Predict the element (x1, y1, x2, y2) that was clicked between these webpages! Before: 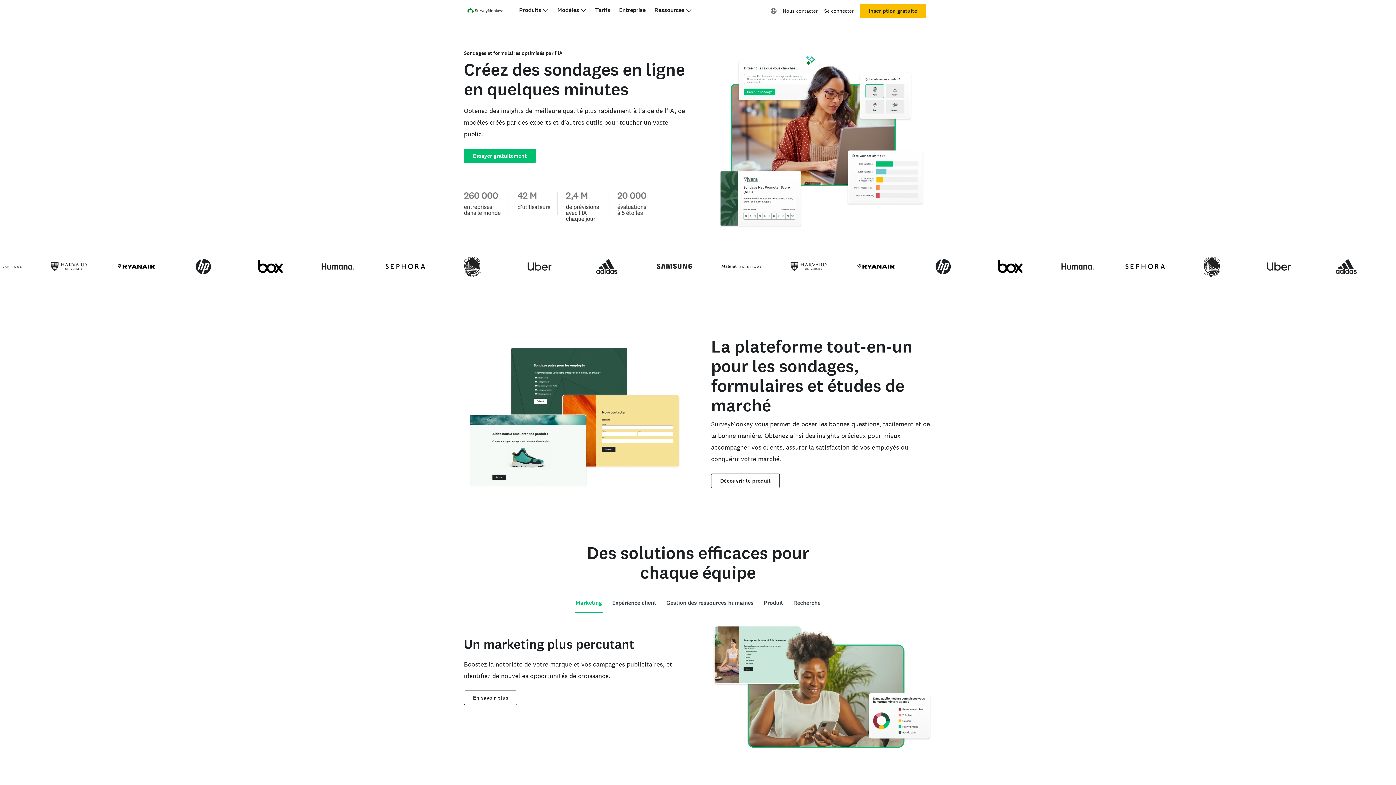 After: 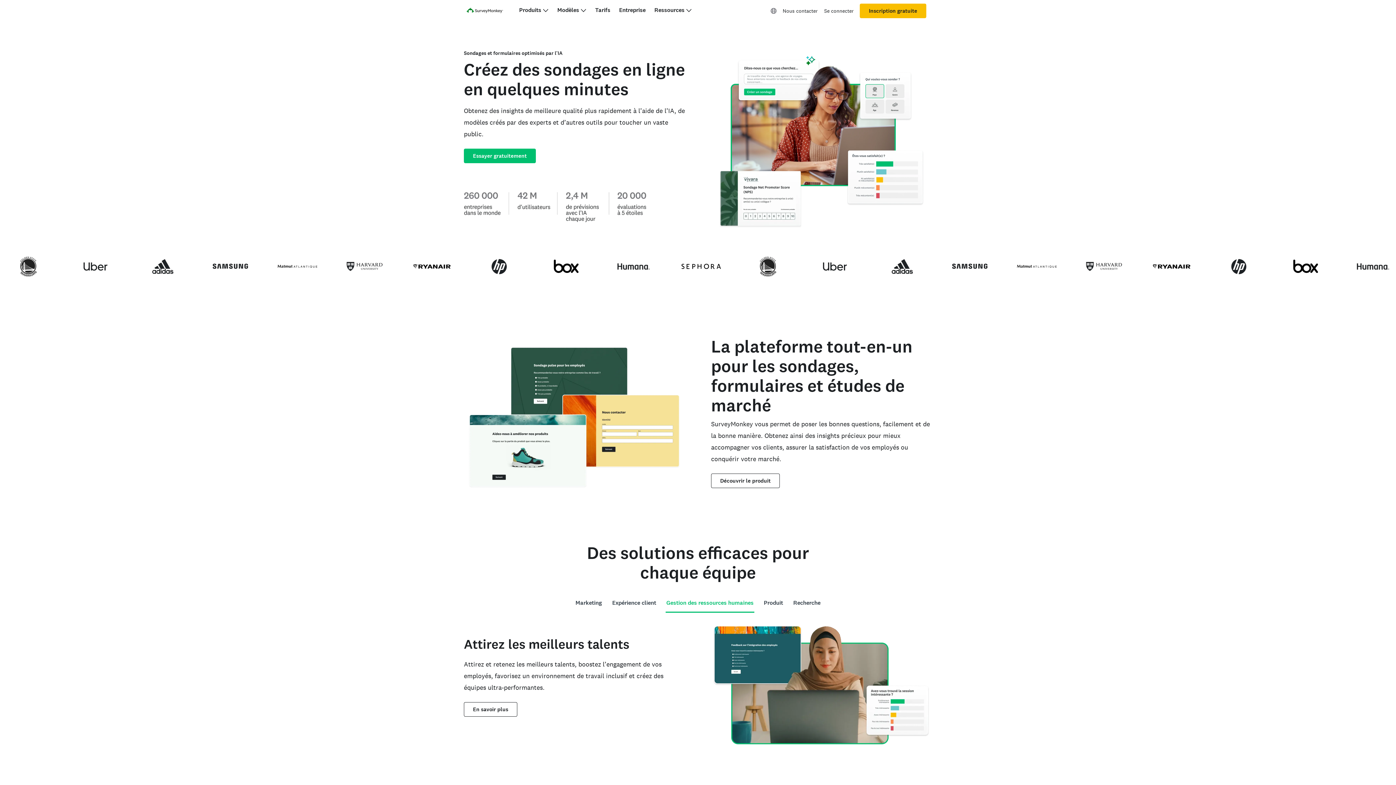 Action: bbox: (665, 594, 754, 612) label: Gestion des ressources humaines